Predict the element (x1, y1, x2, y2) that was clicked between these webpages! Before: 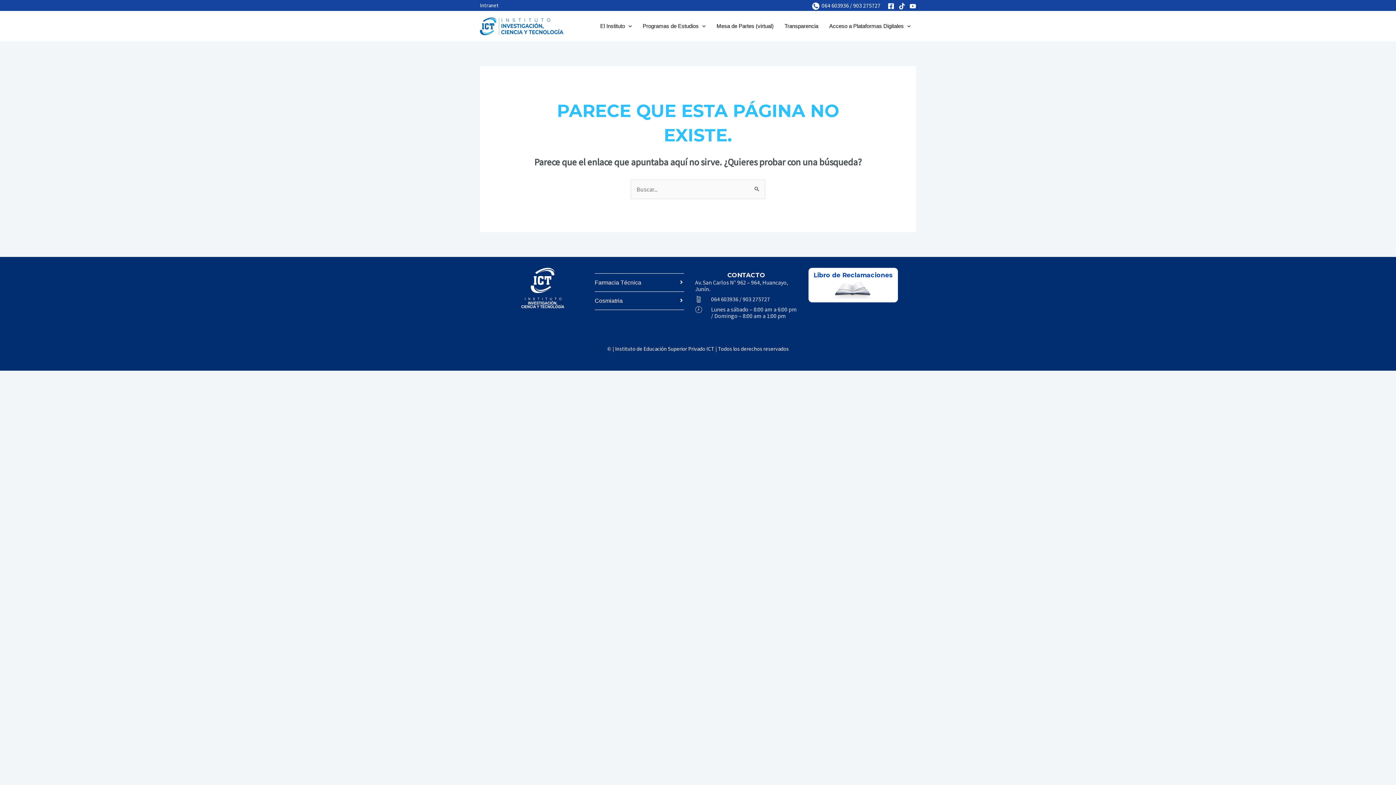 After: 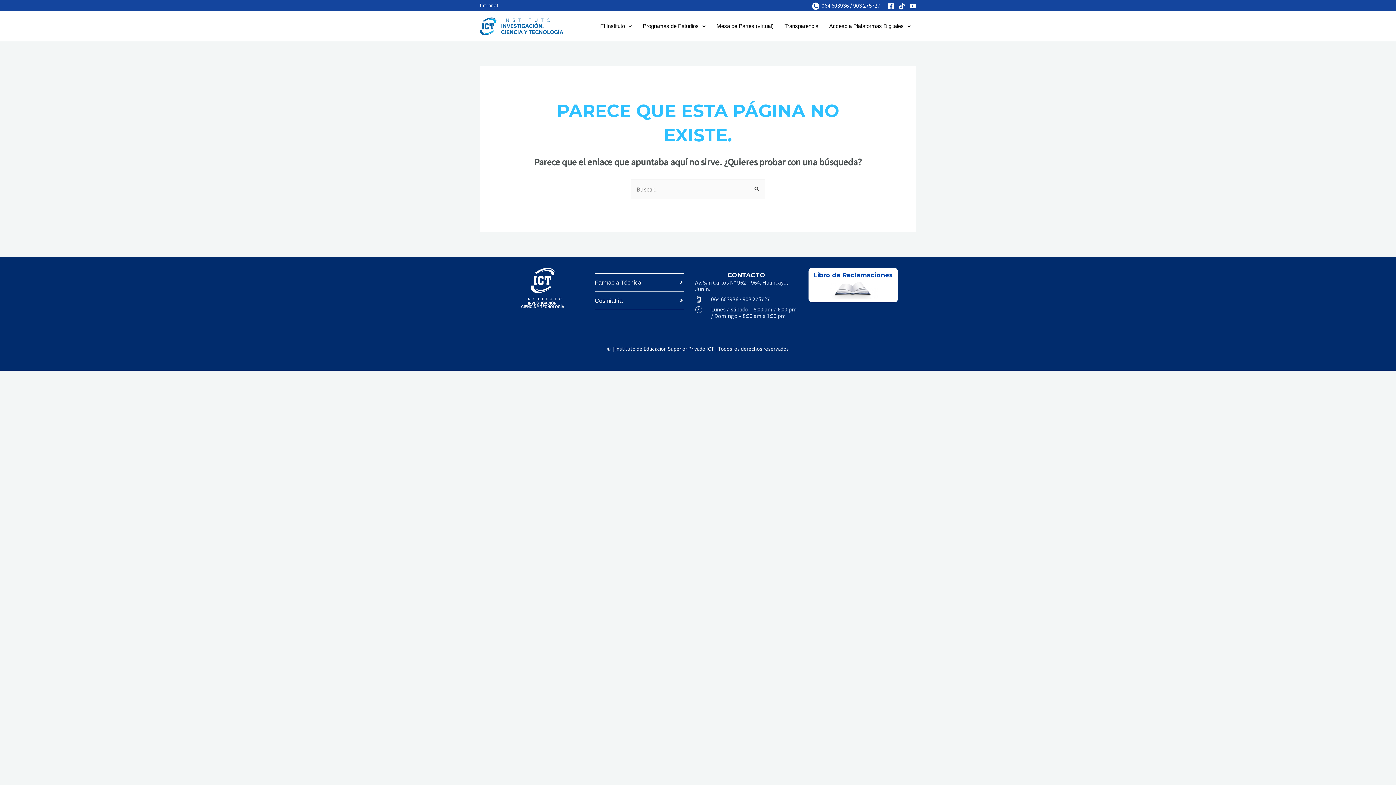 Action: label: TikTok bbox: (898, 2, 905, 9)